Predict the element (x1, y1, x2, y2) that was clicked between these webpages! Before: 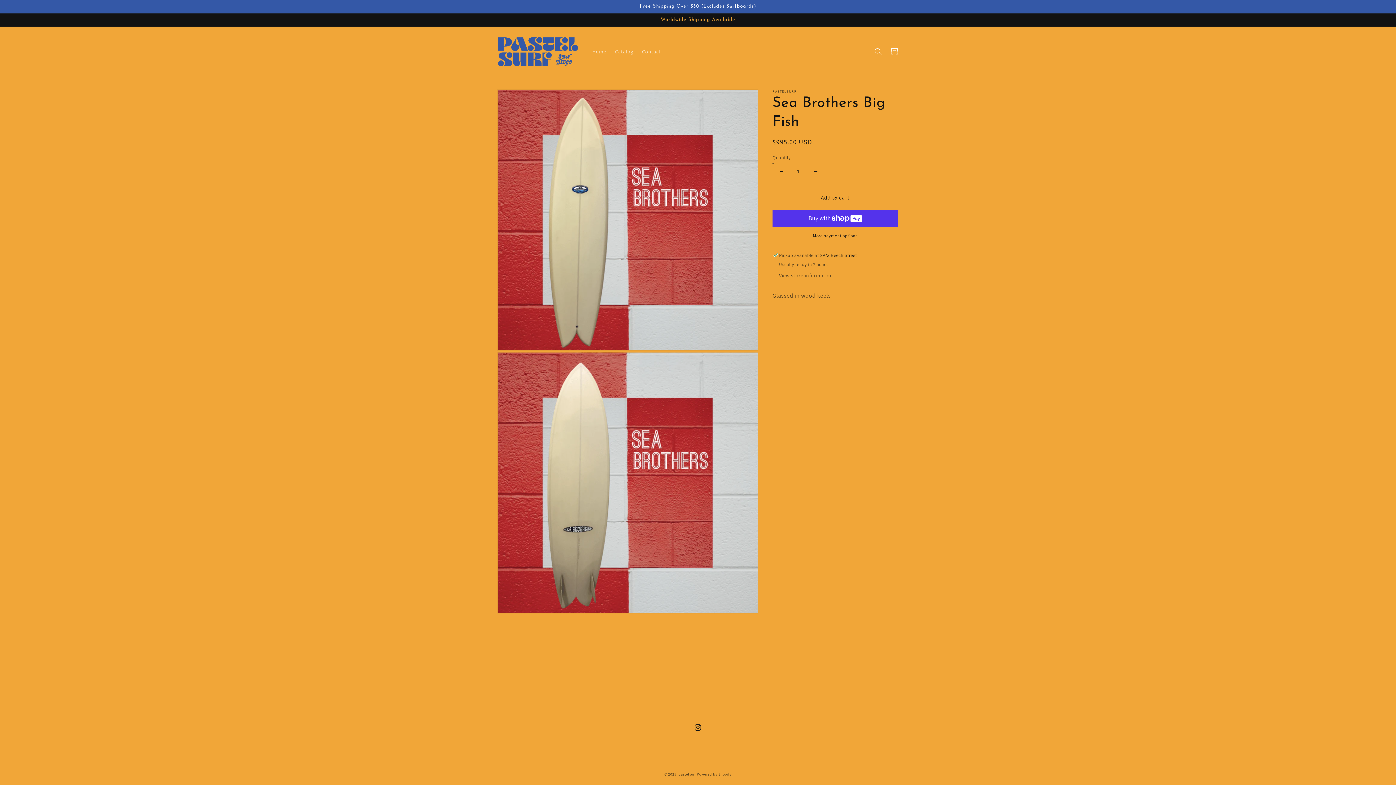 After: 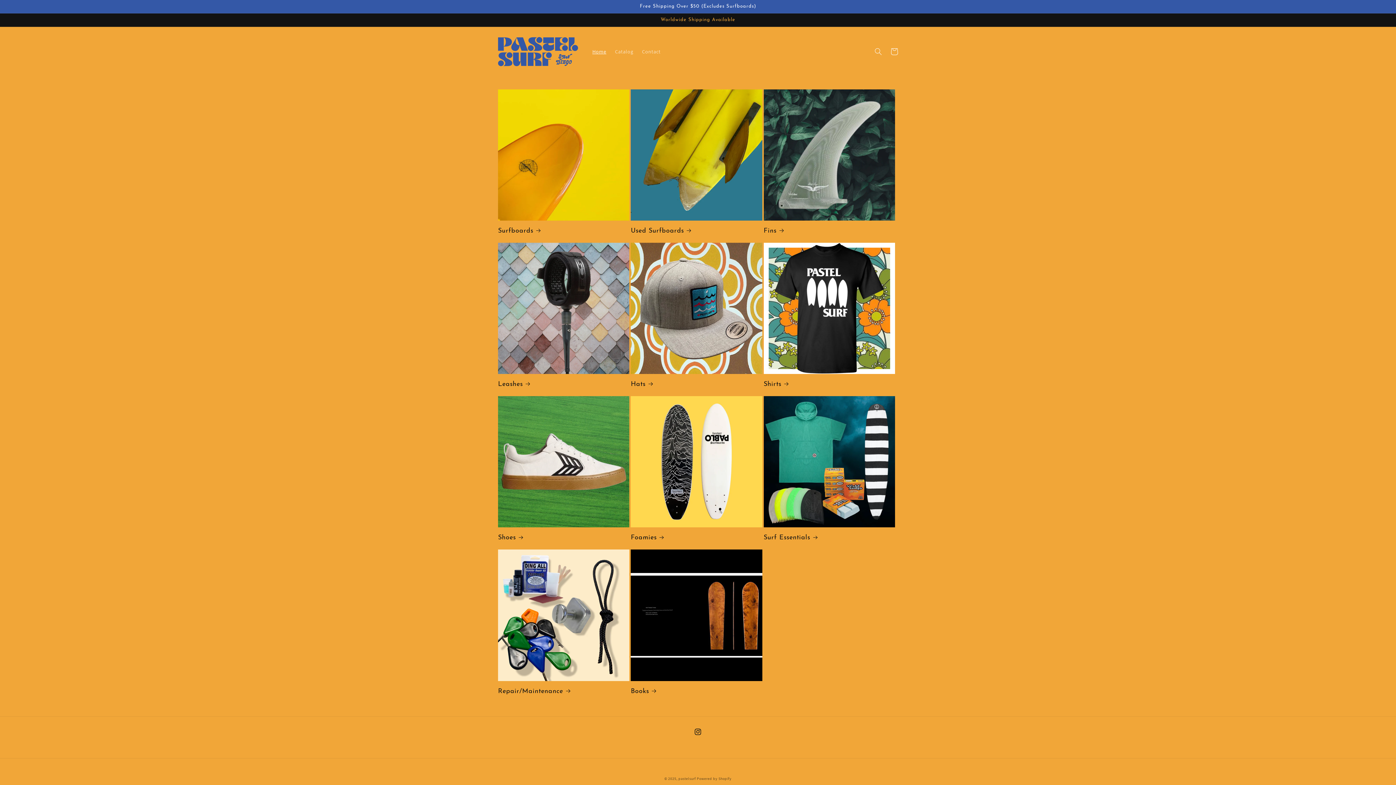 Action: bbox: (588, 43, 610, 59) label: Home